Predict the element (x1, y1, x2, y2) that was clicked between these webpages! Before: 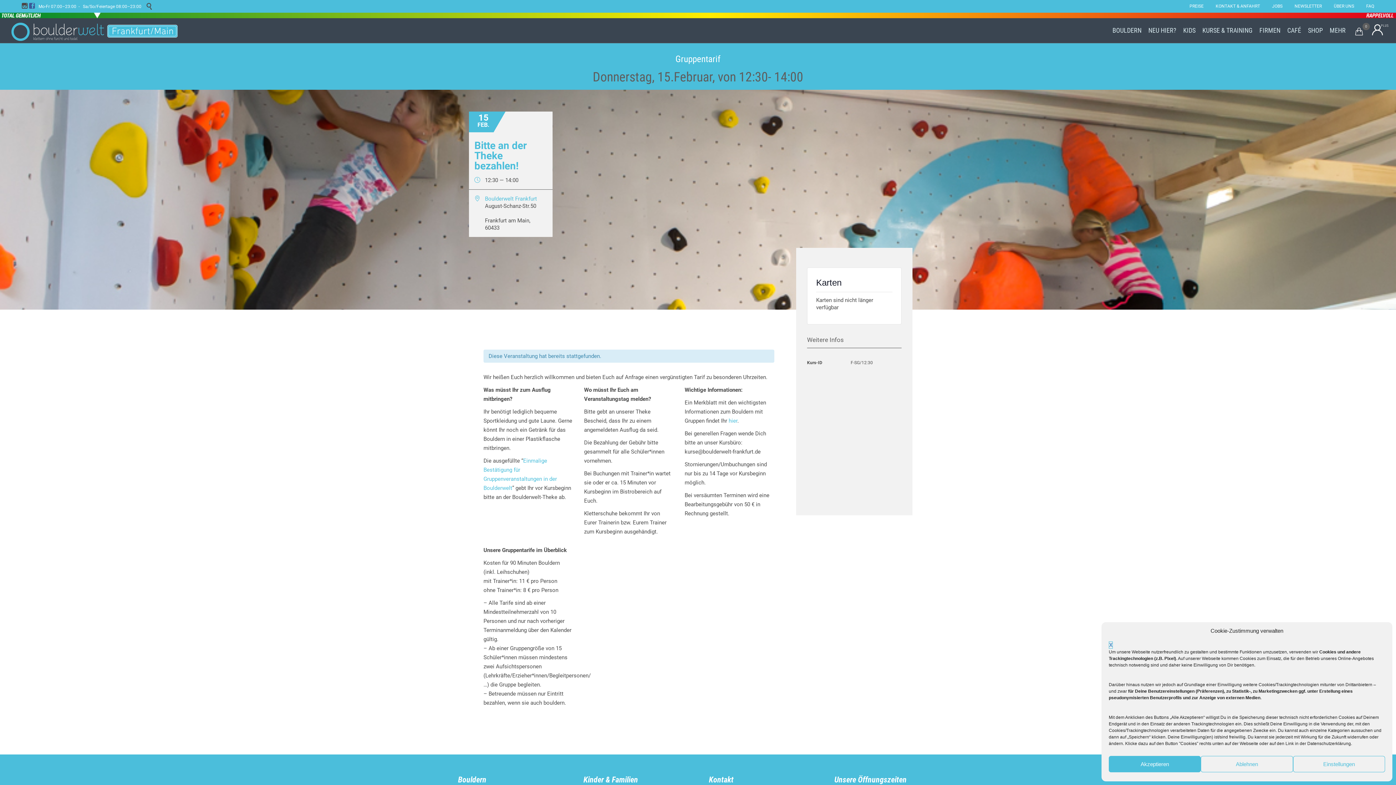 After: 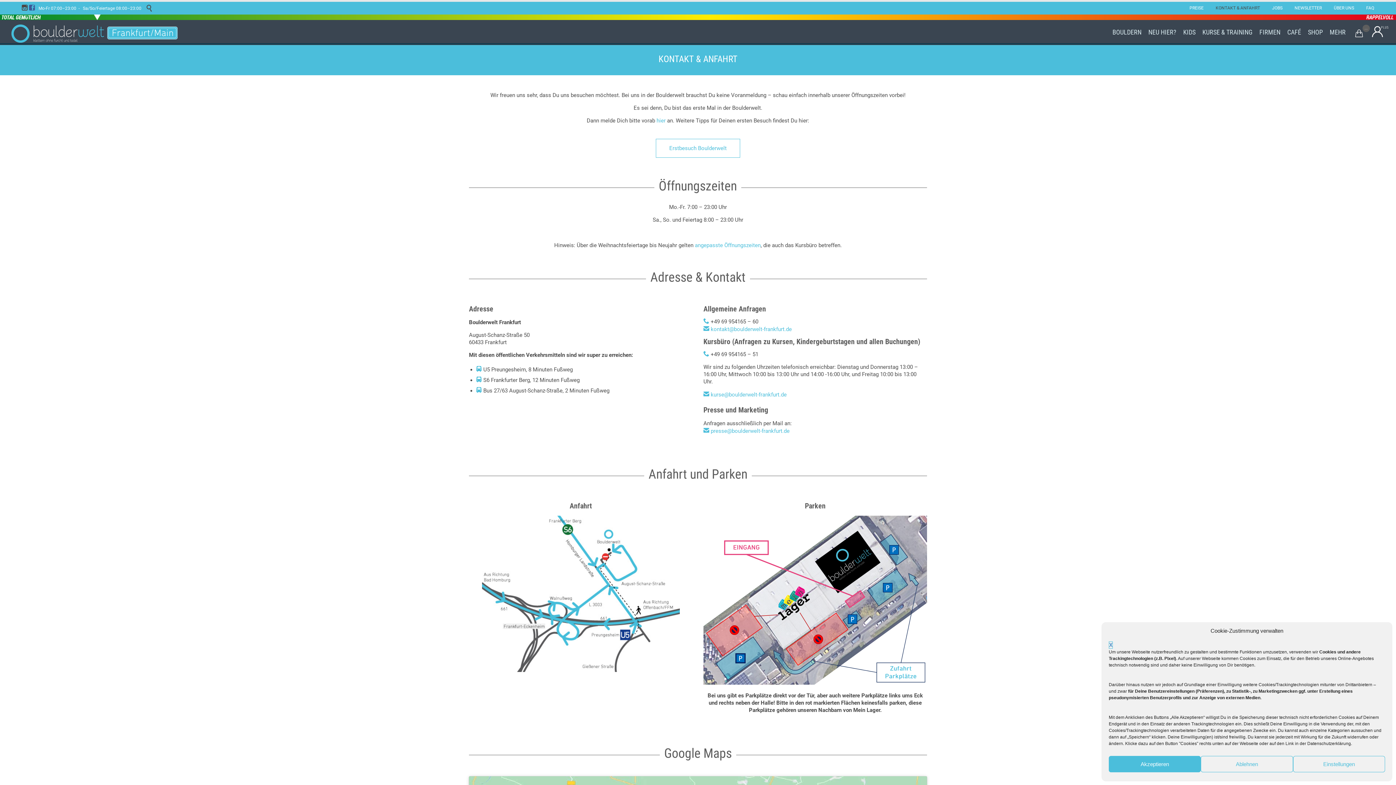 Action: bbox: (1210, 3, 1265, 8) label: KONTAKT & ANFAHRT